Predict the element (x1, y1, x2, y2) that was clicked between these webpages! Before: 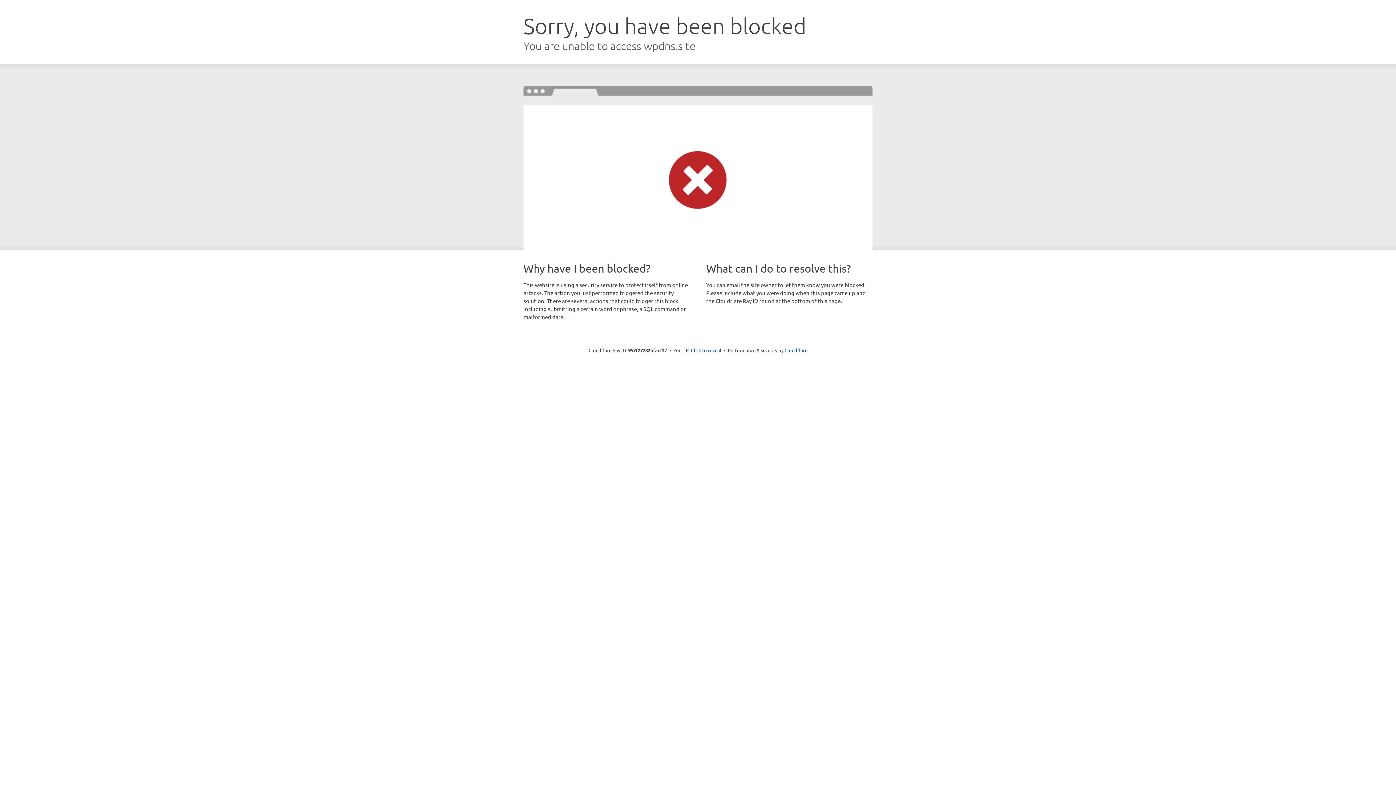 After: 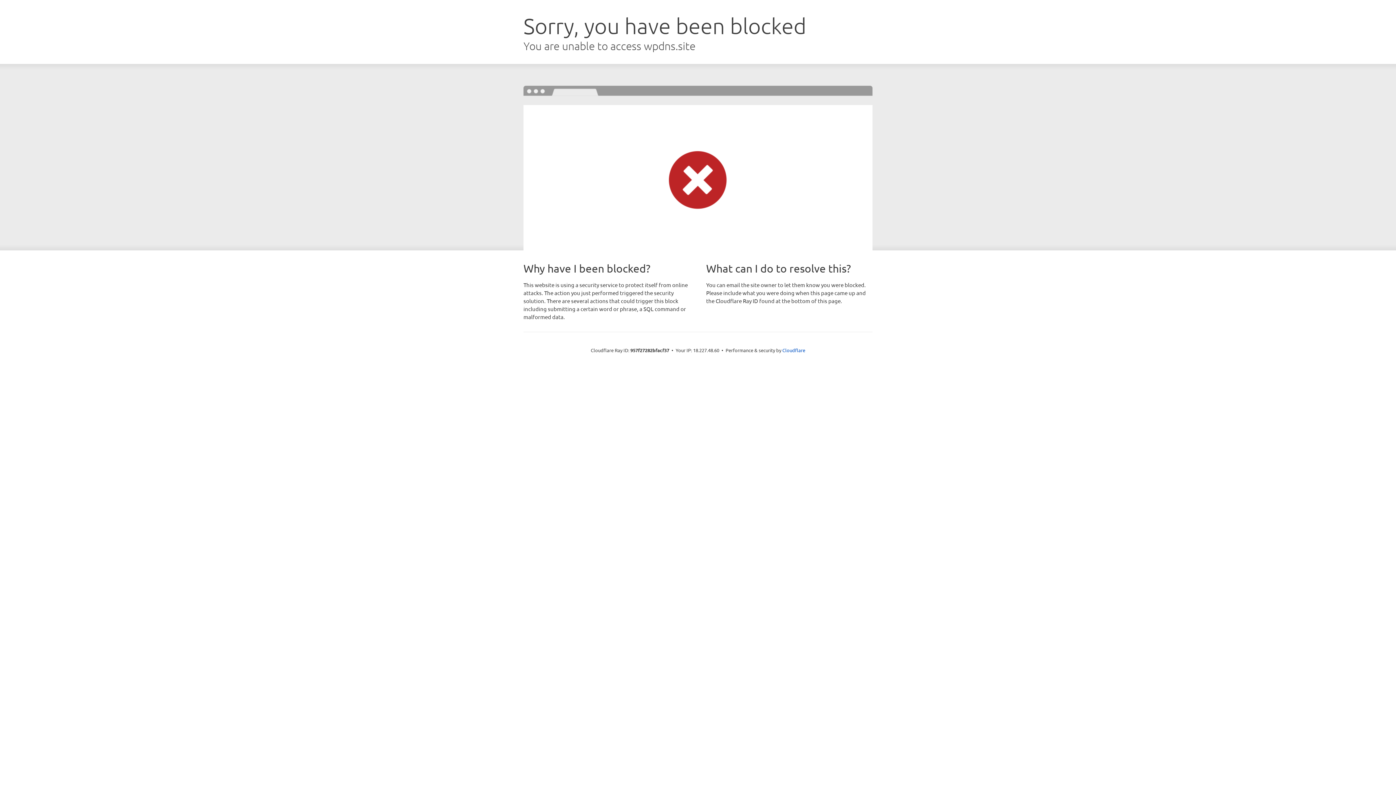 Action: label: Click to reveal bbox: (691, 346, 721, 353)